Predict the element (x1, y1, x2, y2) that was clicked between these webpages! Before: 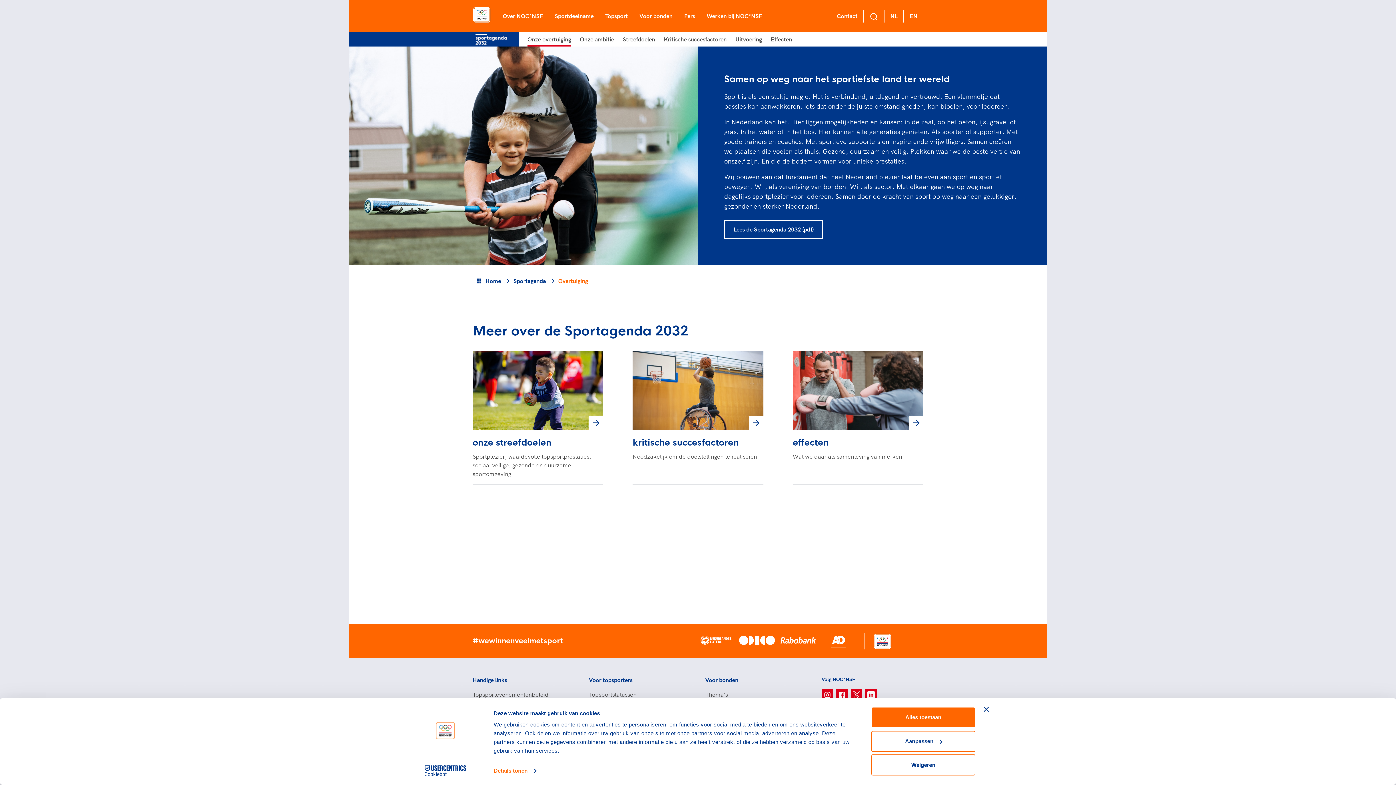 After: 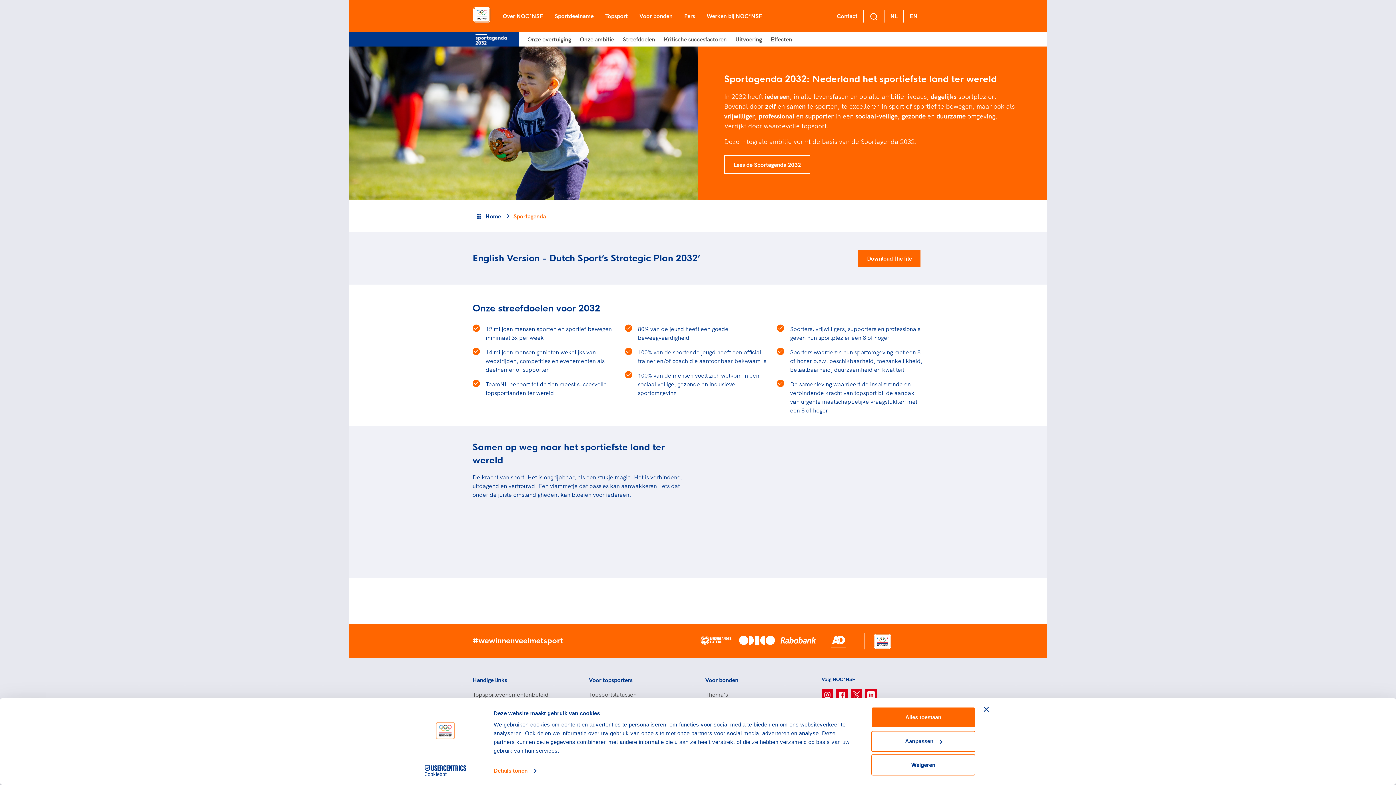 Action: bbox: (472, 32, 518, 46)